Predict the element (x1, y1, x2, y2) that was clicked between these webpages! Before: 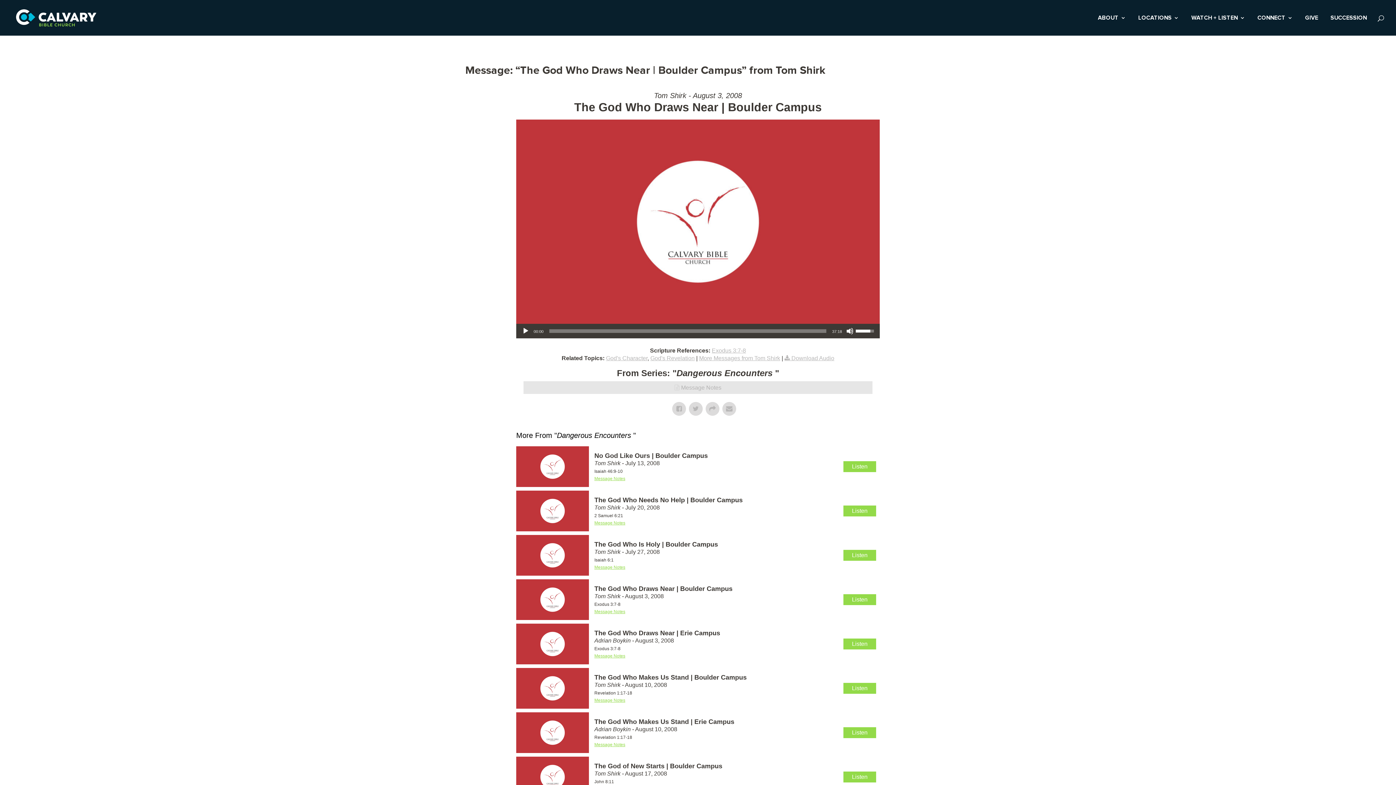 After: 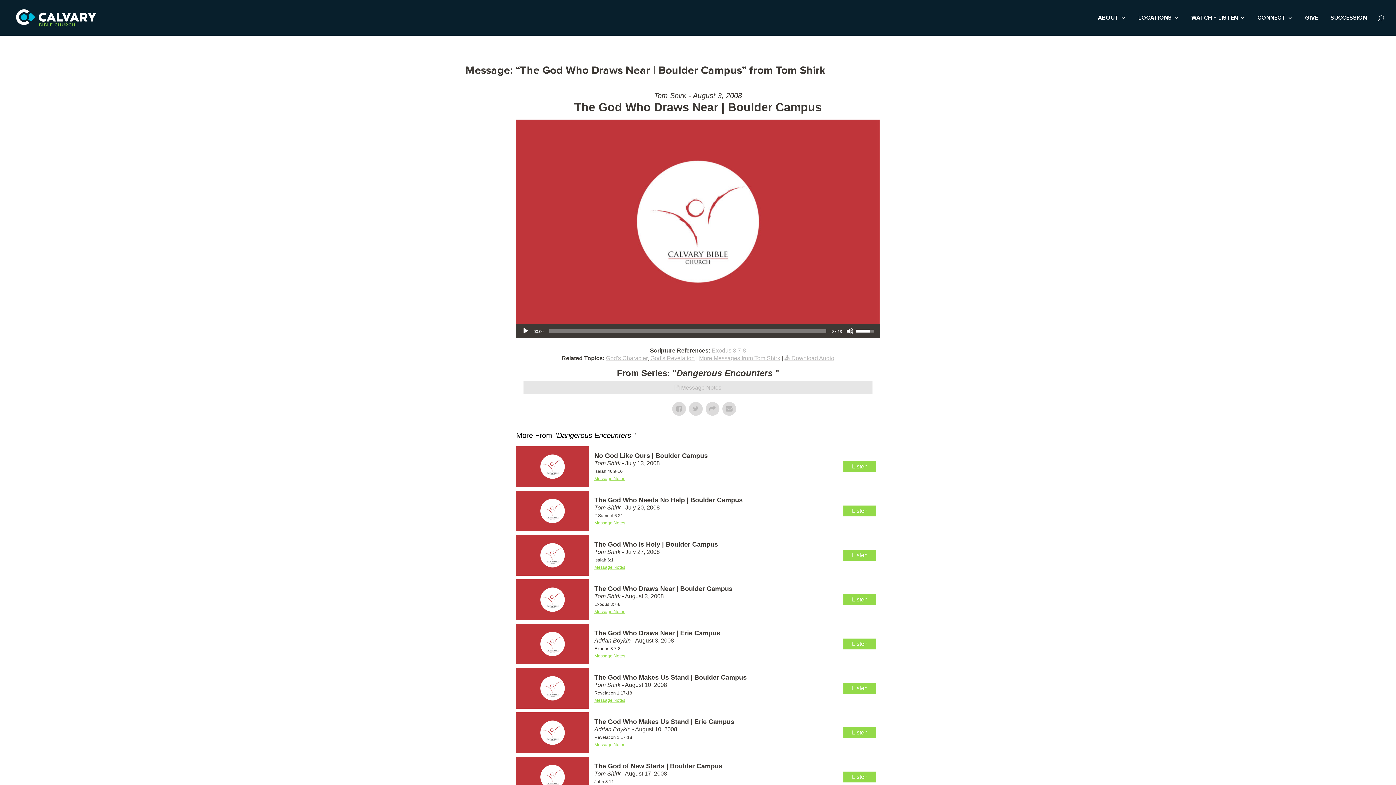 Action: bbox: (594, 742, 625, 747) label: Message Notes